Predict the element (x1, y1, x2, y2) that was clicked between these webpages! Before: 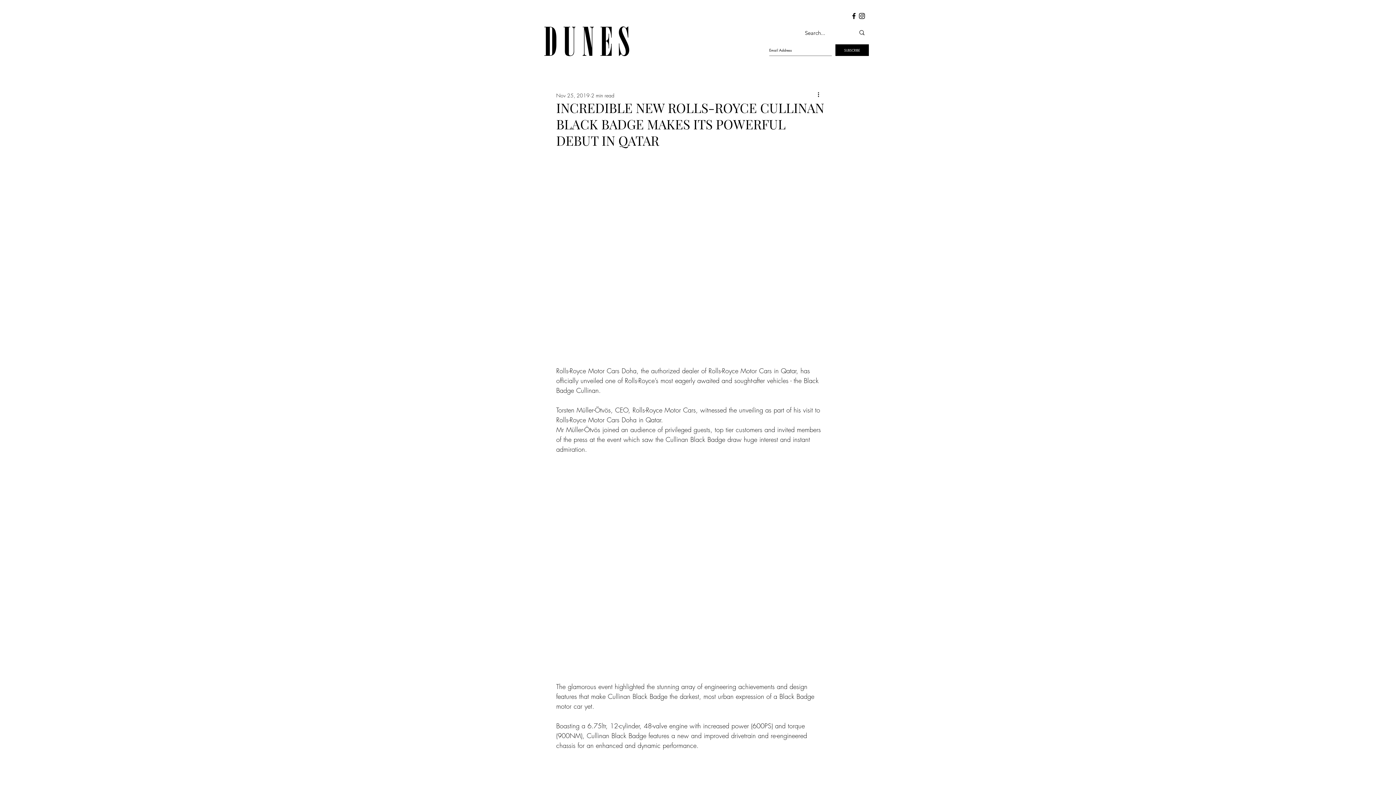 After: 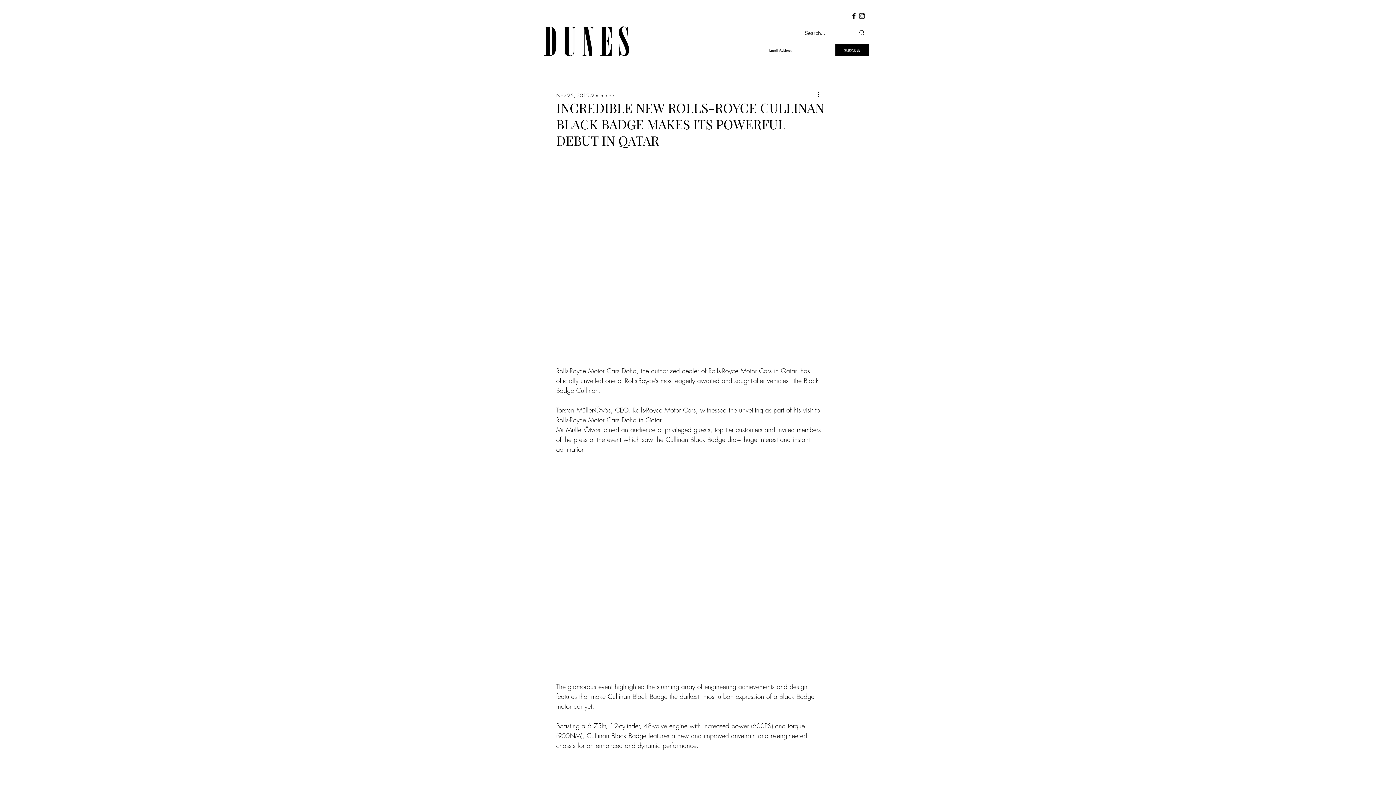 Action: label: SUBSCRIBE bbox: (835, 44, 869, 56)